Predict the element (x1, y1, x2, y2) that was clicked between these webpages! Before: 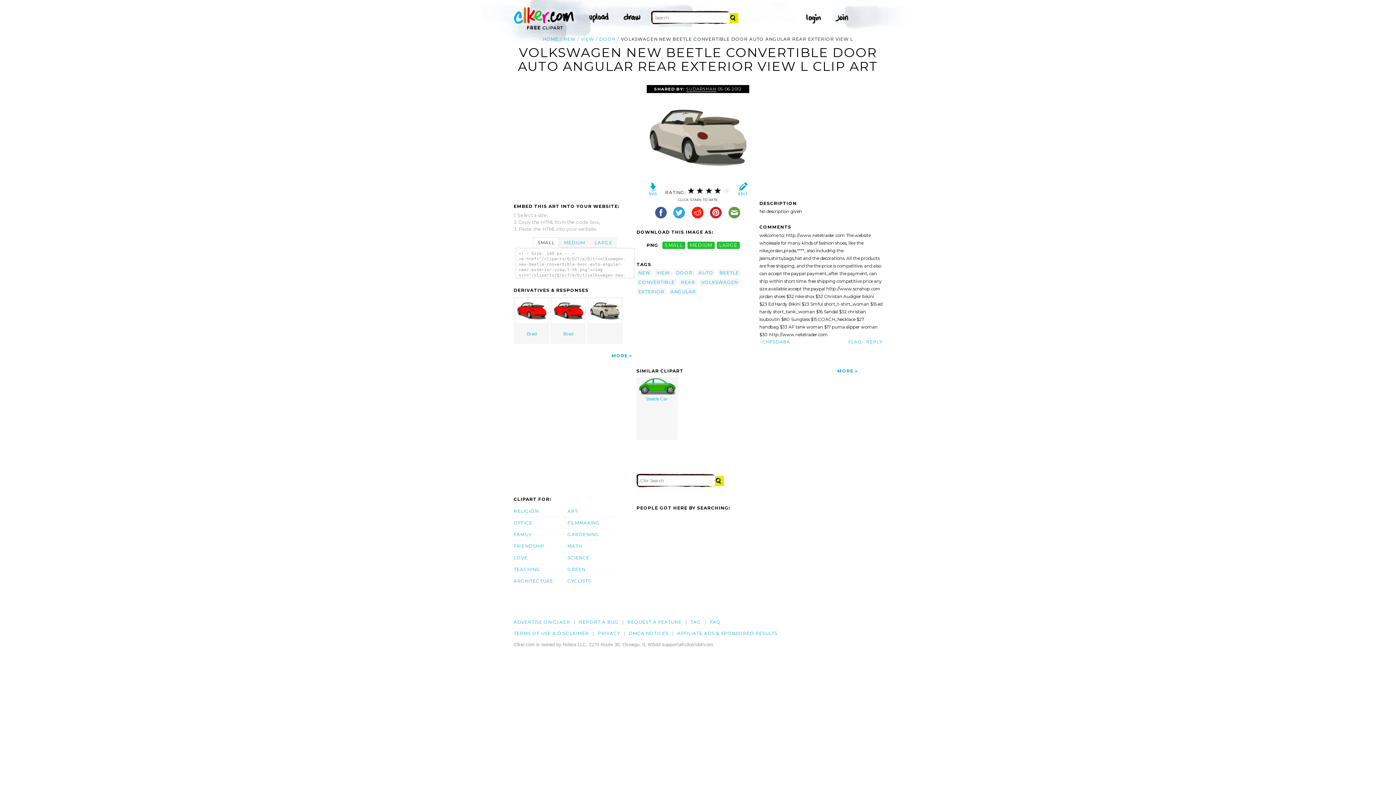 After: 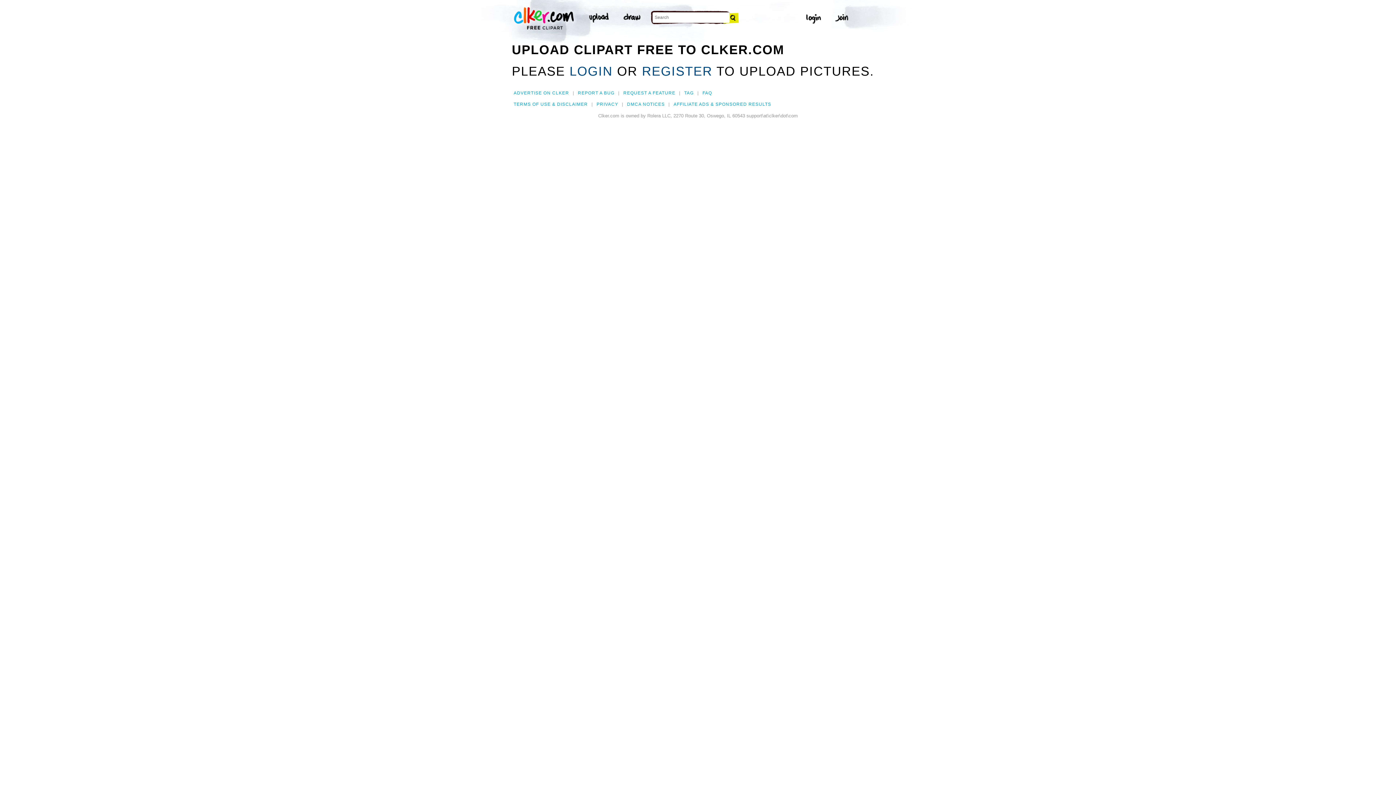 Action: bbox: (588, 18, 610, 25)